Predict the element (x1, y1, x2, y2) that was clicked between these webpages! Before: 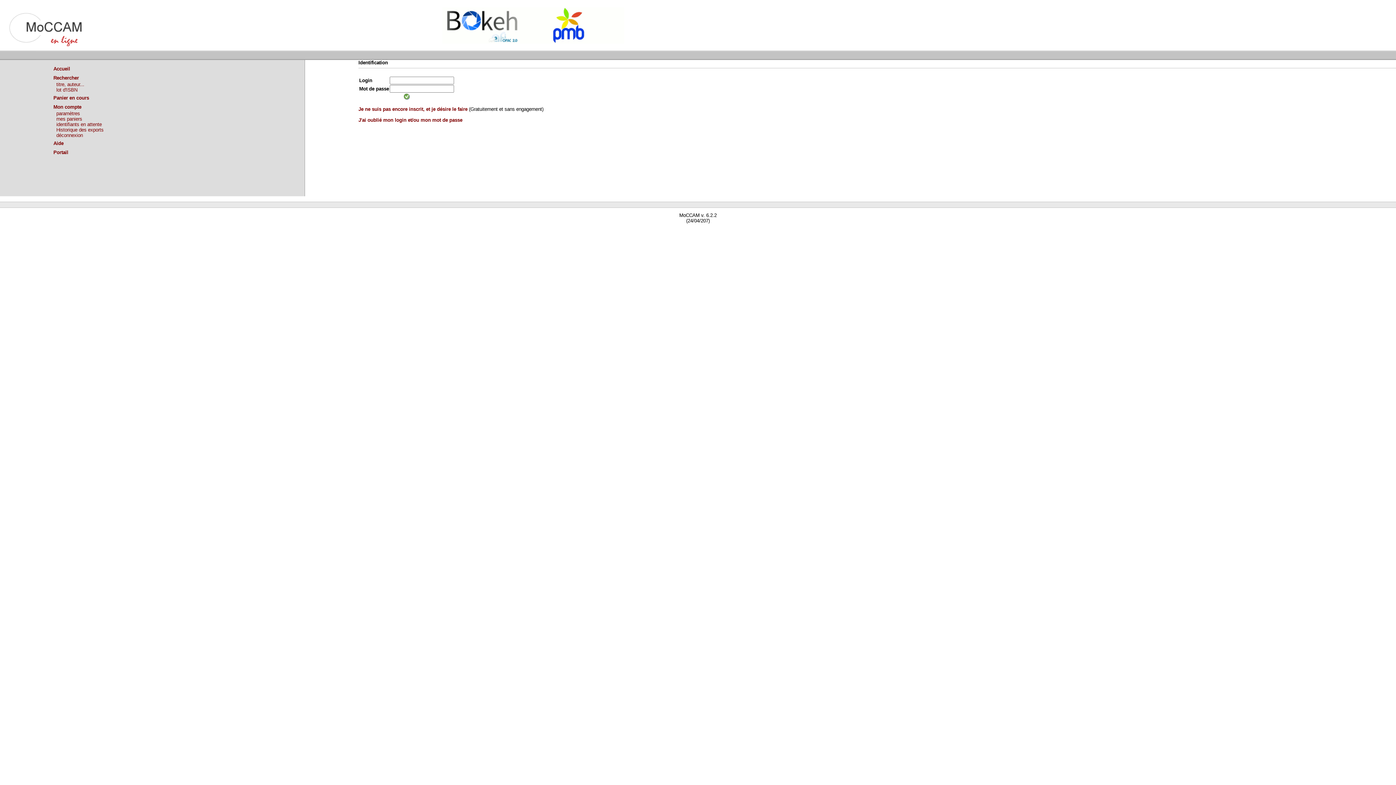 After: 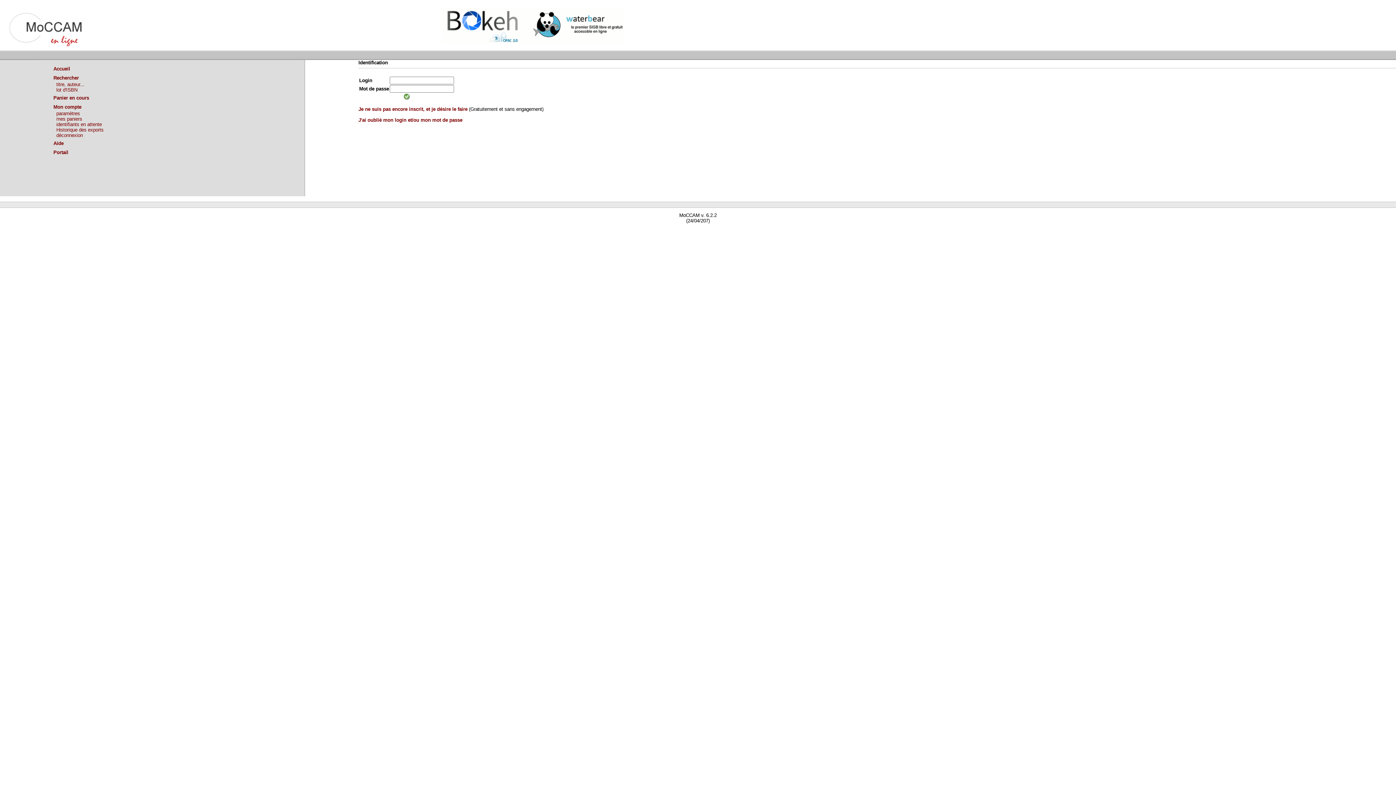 Action: label: identifiants en attente bbox: (56, 121, 101, 127)